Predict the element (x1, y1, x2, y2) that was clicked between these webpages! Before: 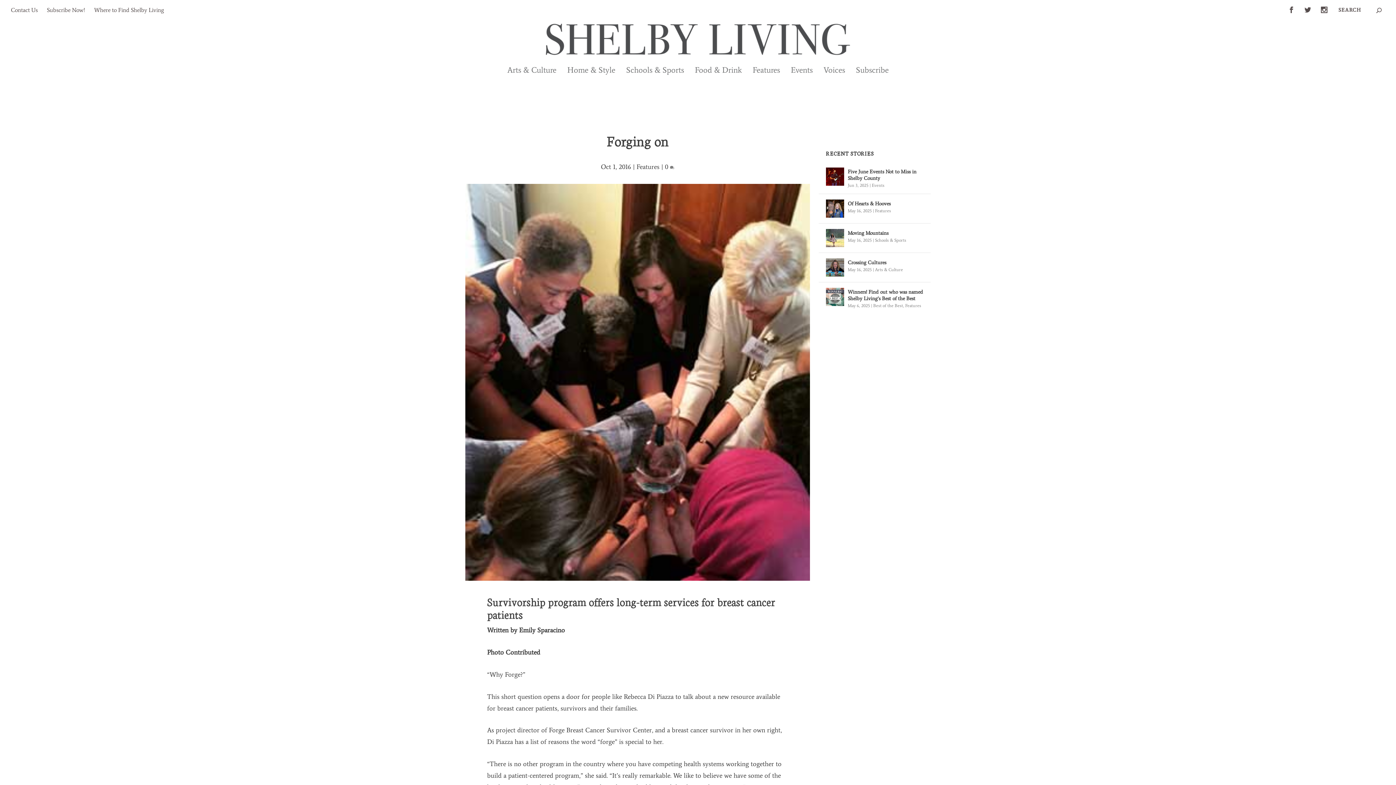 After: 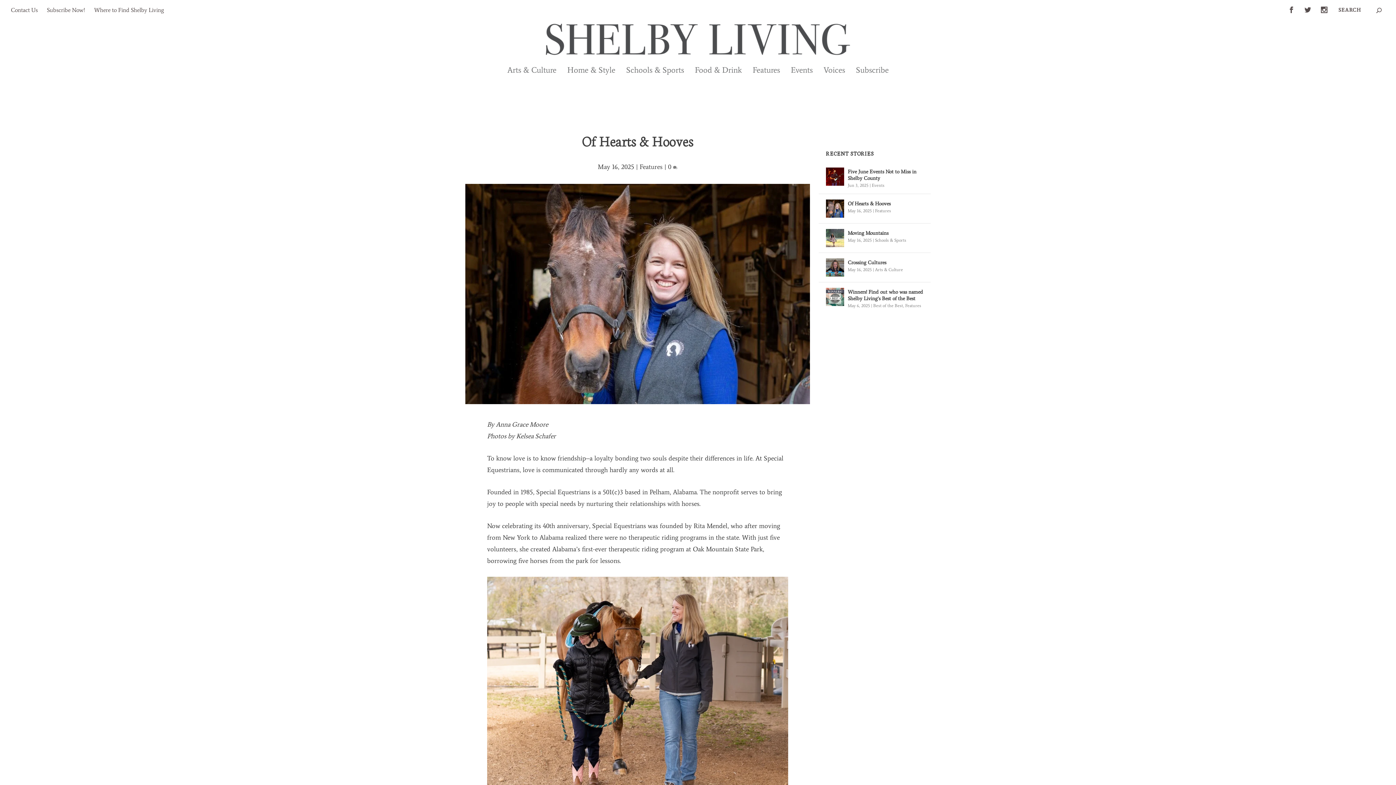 Action: bbox: (826, 199, 844, 217)